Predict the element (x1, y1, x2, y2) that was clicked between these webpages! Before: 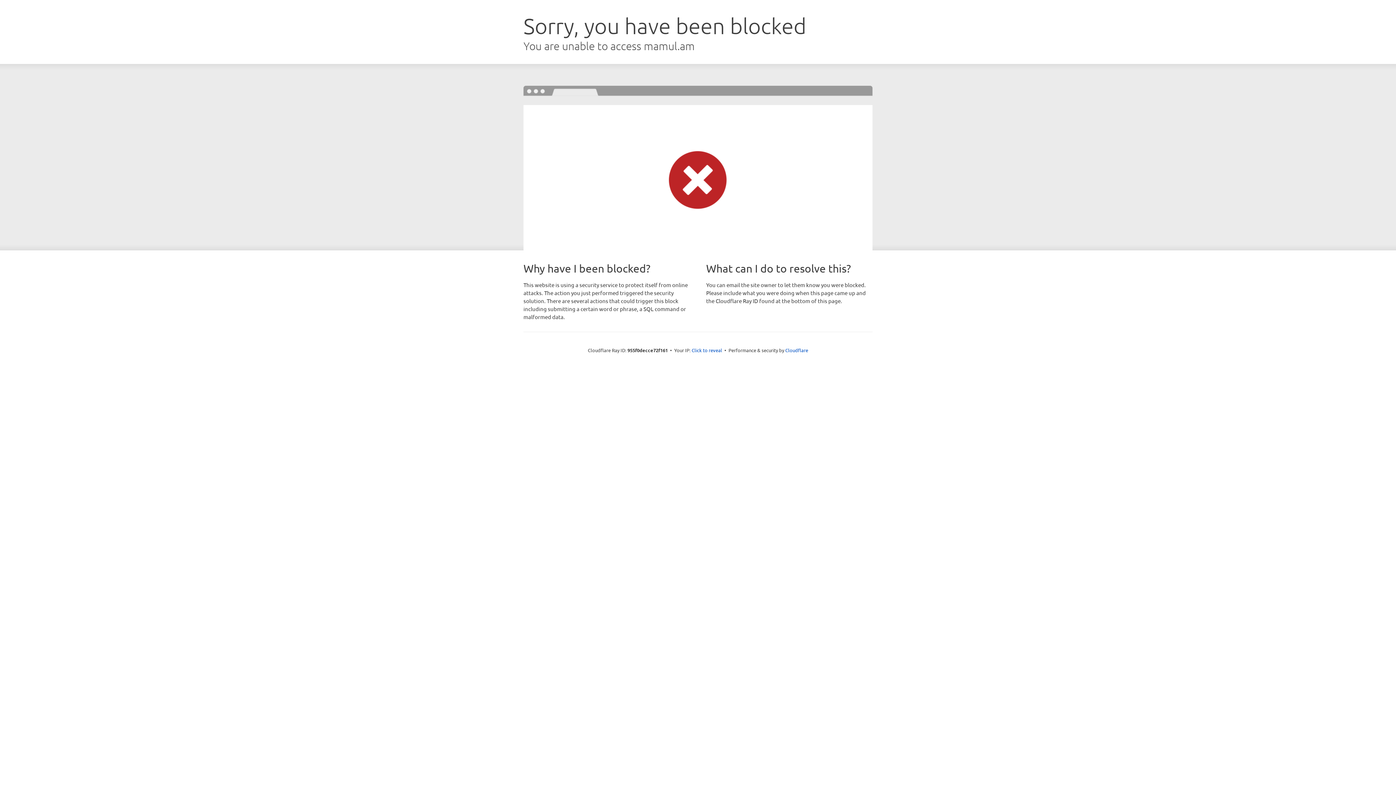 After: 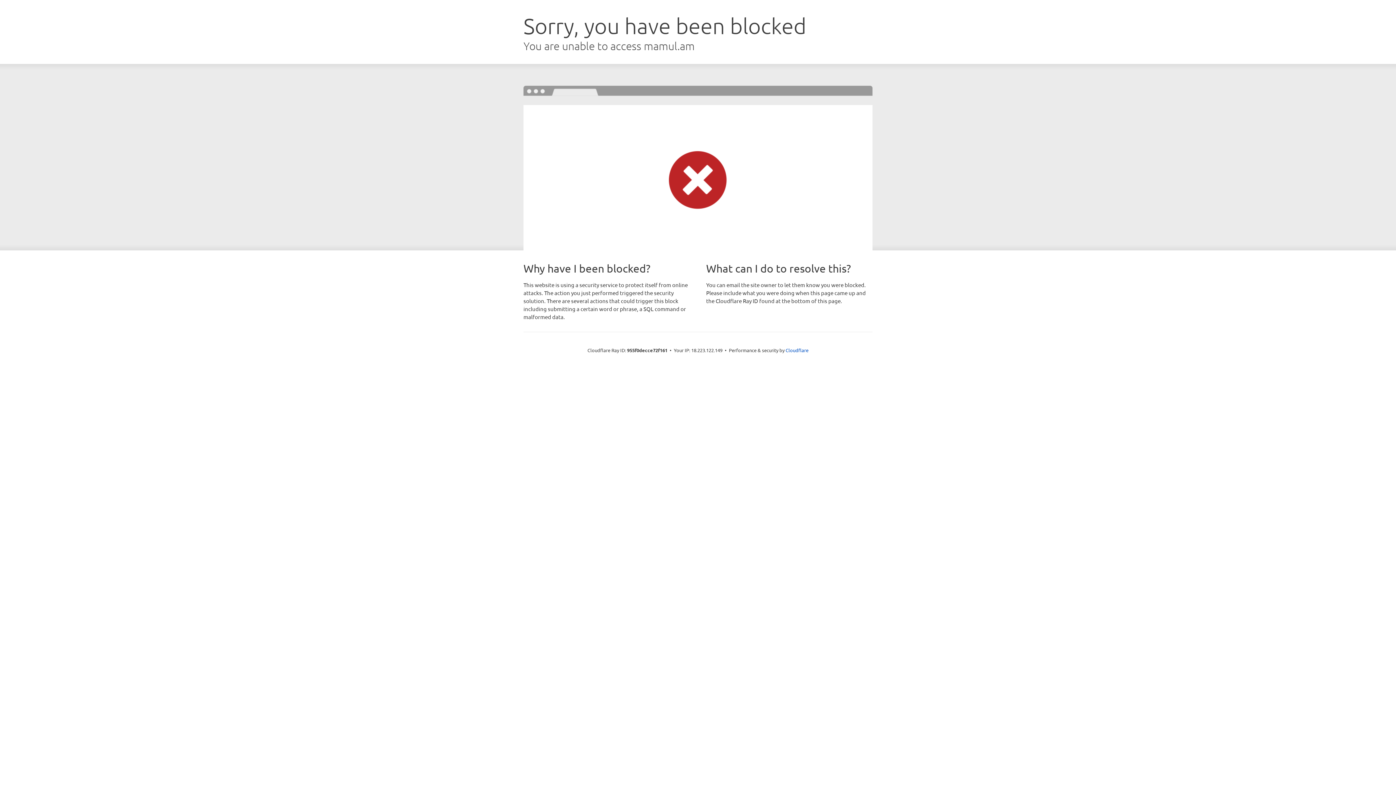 Action: bbox: (691, 346, 722, 353) label: Click to reveal